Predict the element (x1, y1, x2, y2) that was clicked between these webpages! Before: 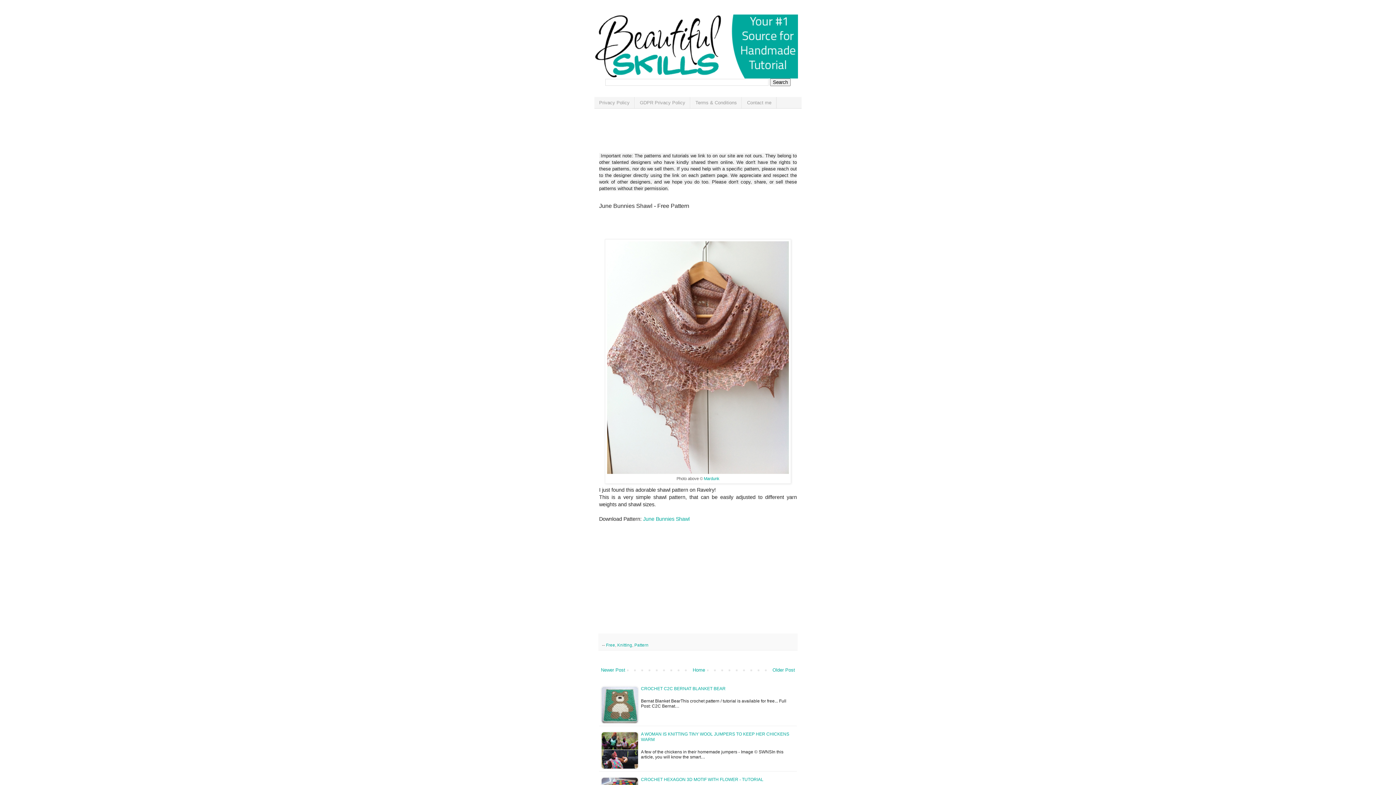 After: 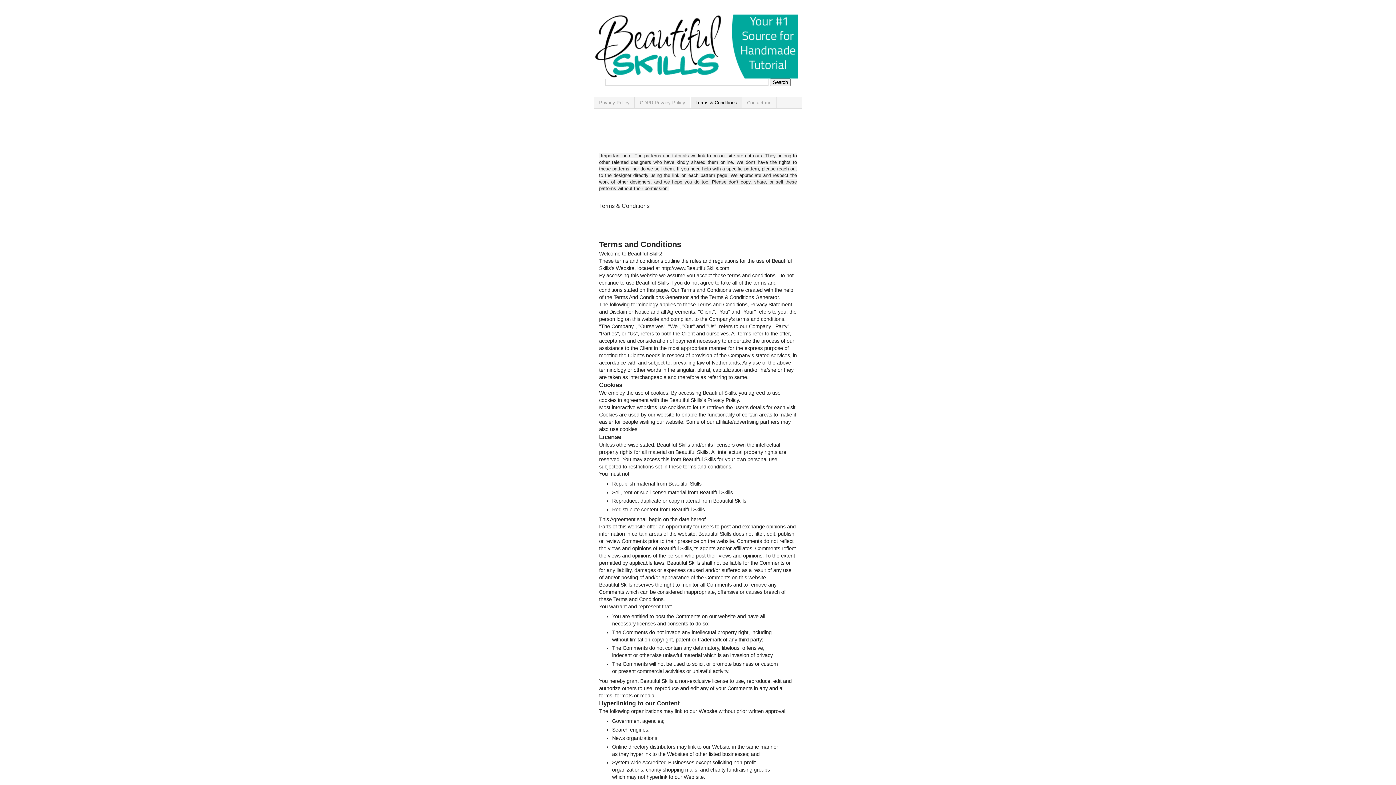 Action: bbox: (690, 97, 742, 108) label: Terms & Conditions